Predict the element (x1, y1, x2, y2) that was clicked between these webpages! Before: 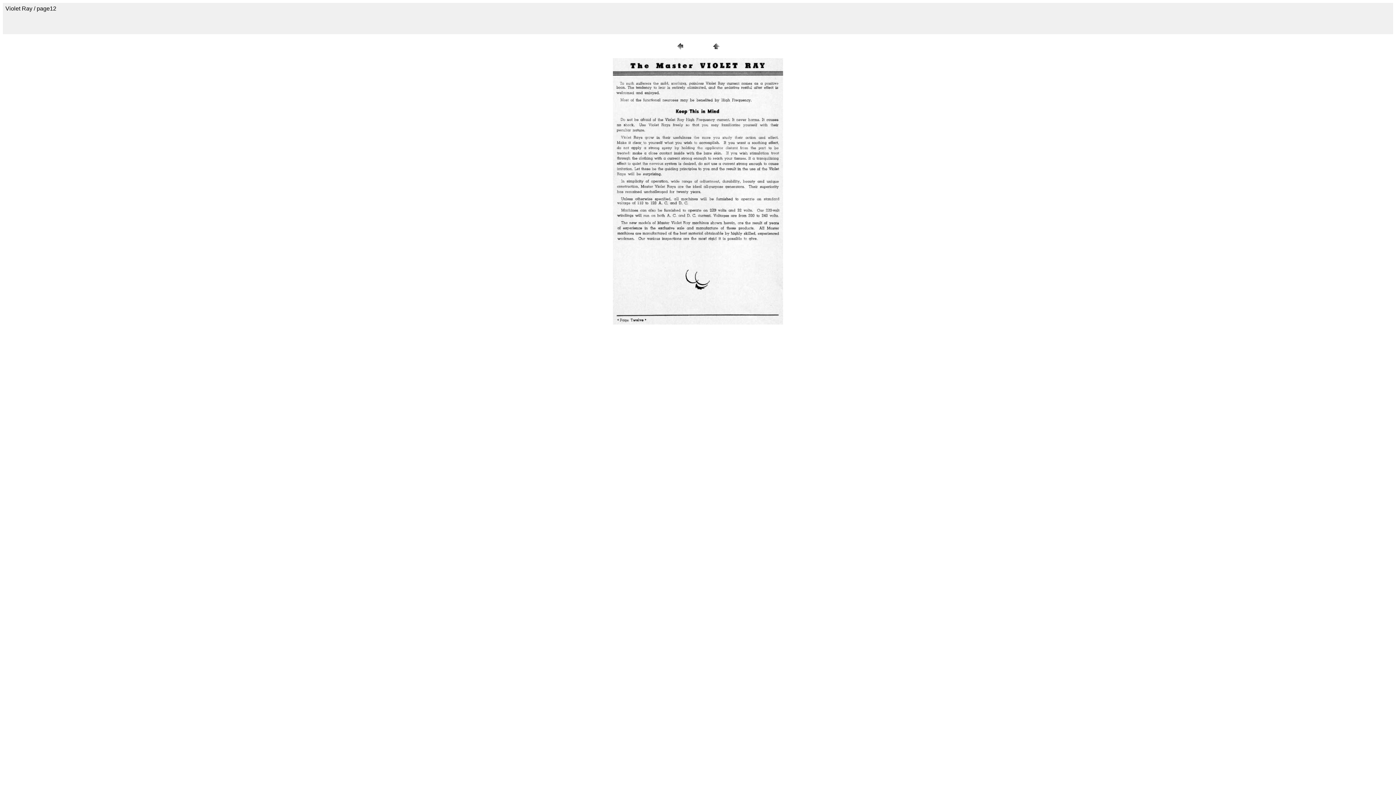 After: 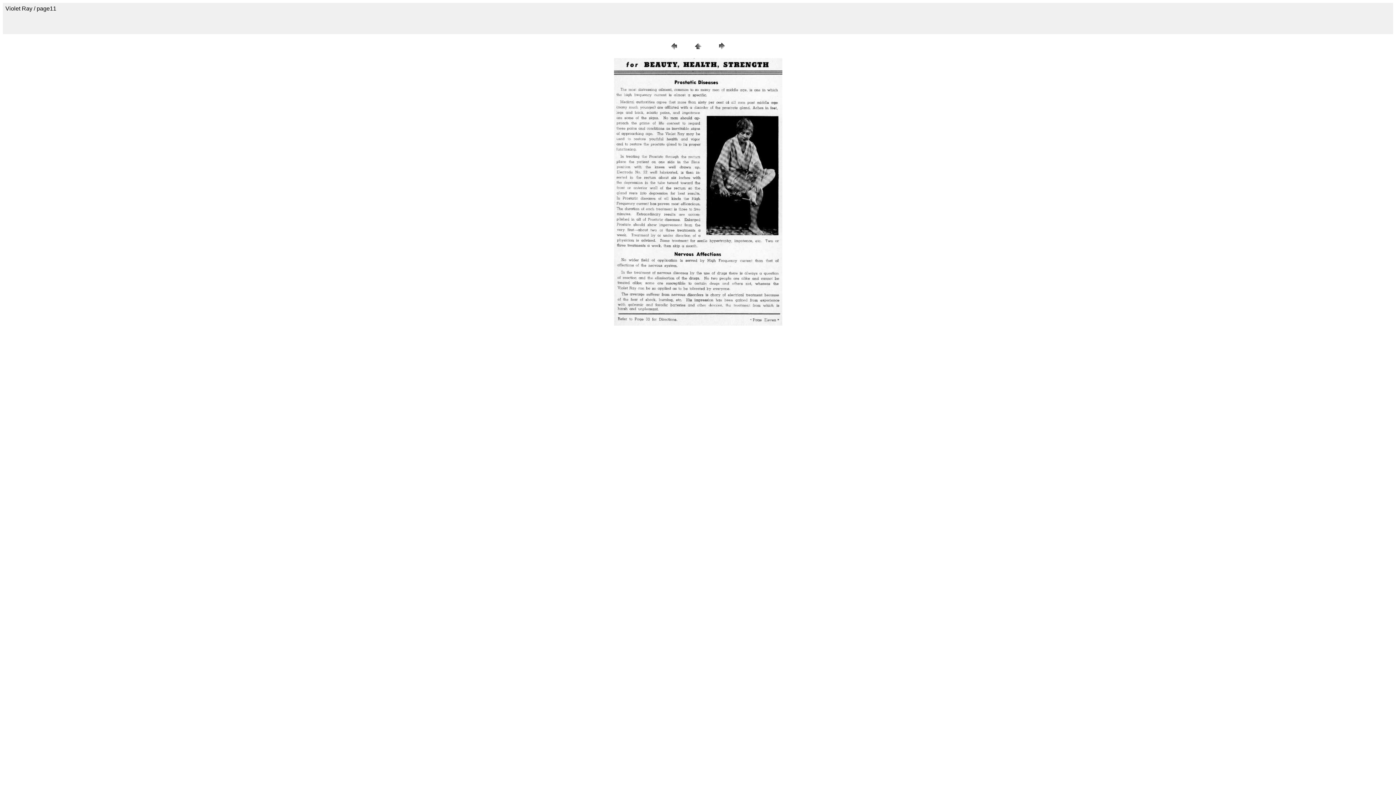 Action: bbox: (674, 46, 685, 52)